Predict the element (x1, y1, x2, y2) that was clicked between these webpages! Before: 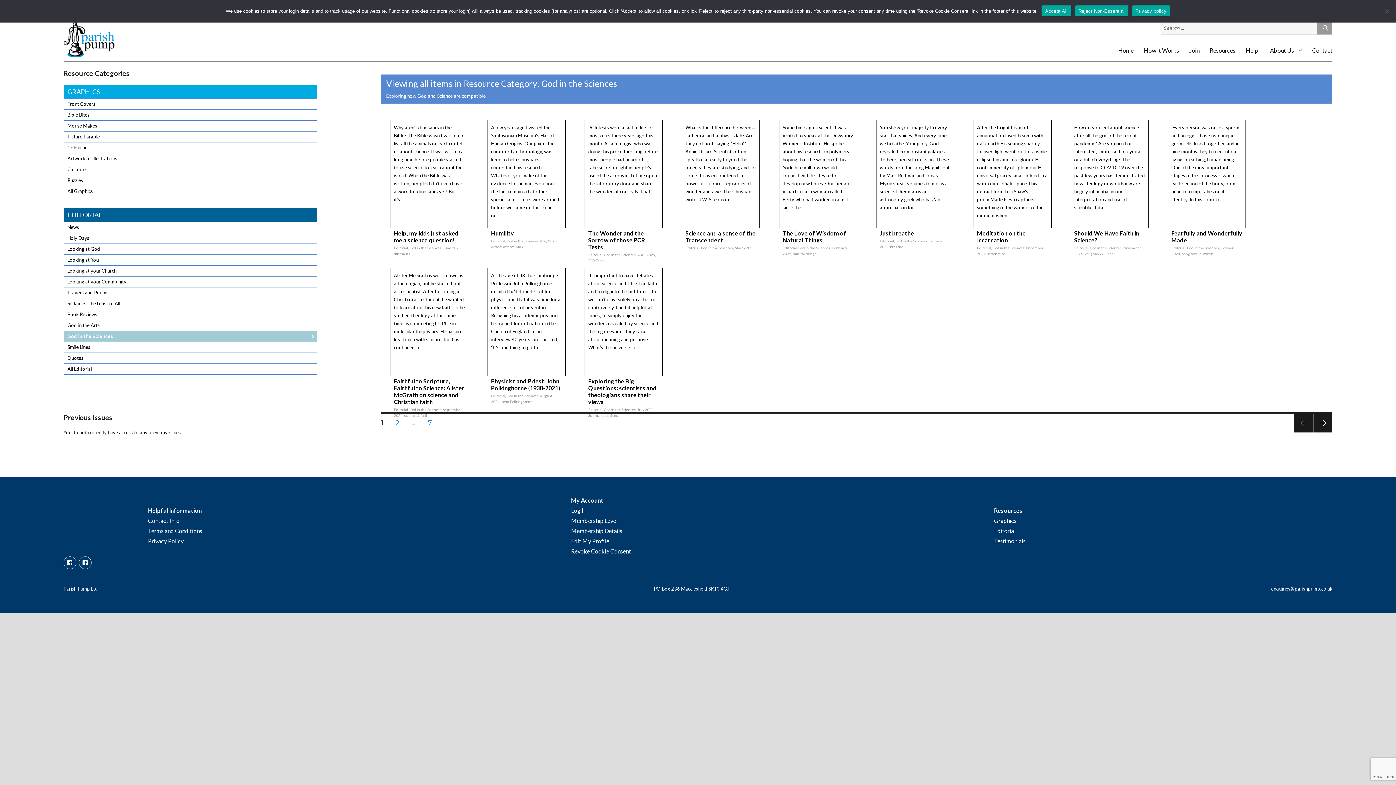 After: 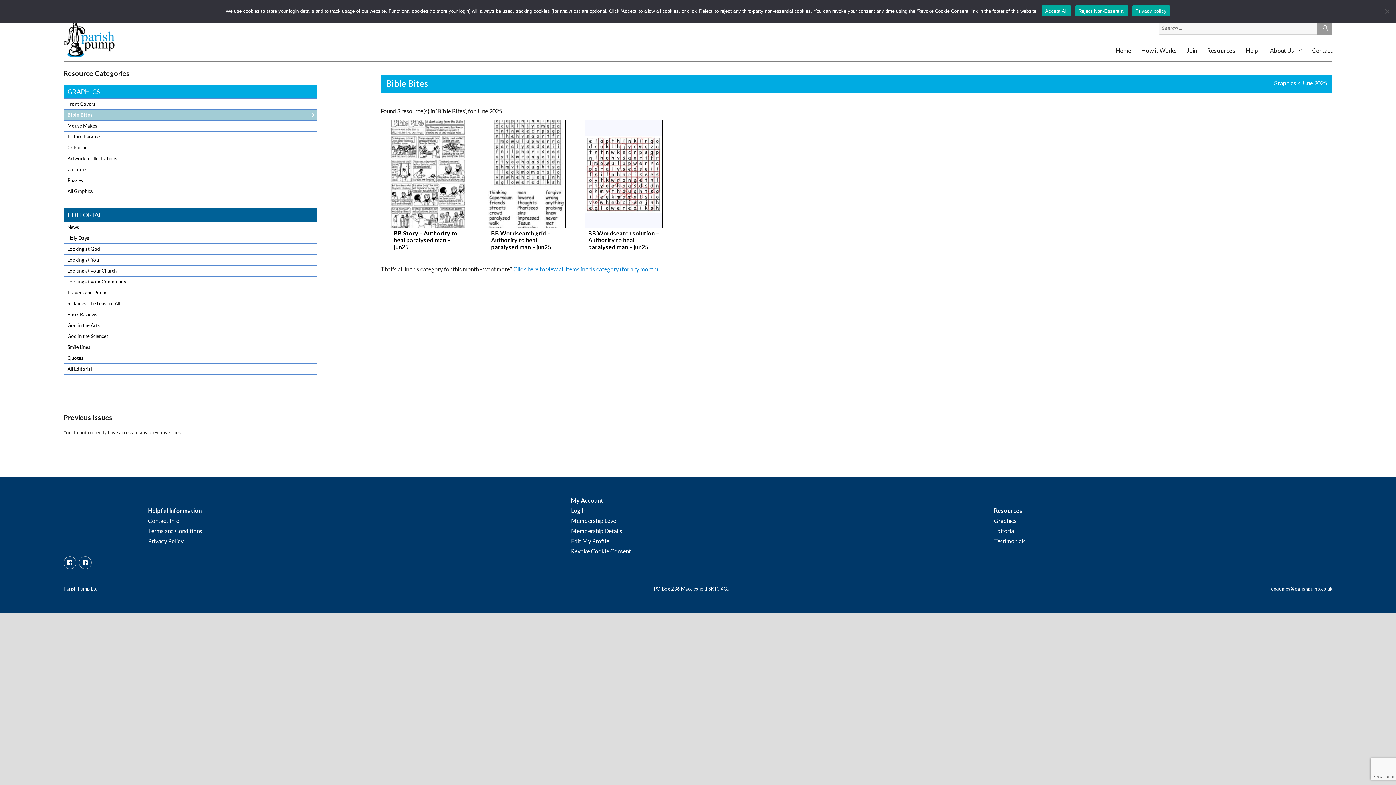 Action: label: Bible Bites bbox: (63, 109, 317, 120)